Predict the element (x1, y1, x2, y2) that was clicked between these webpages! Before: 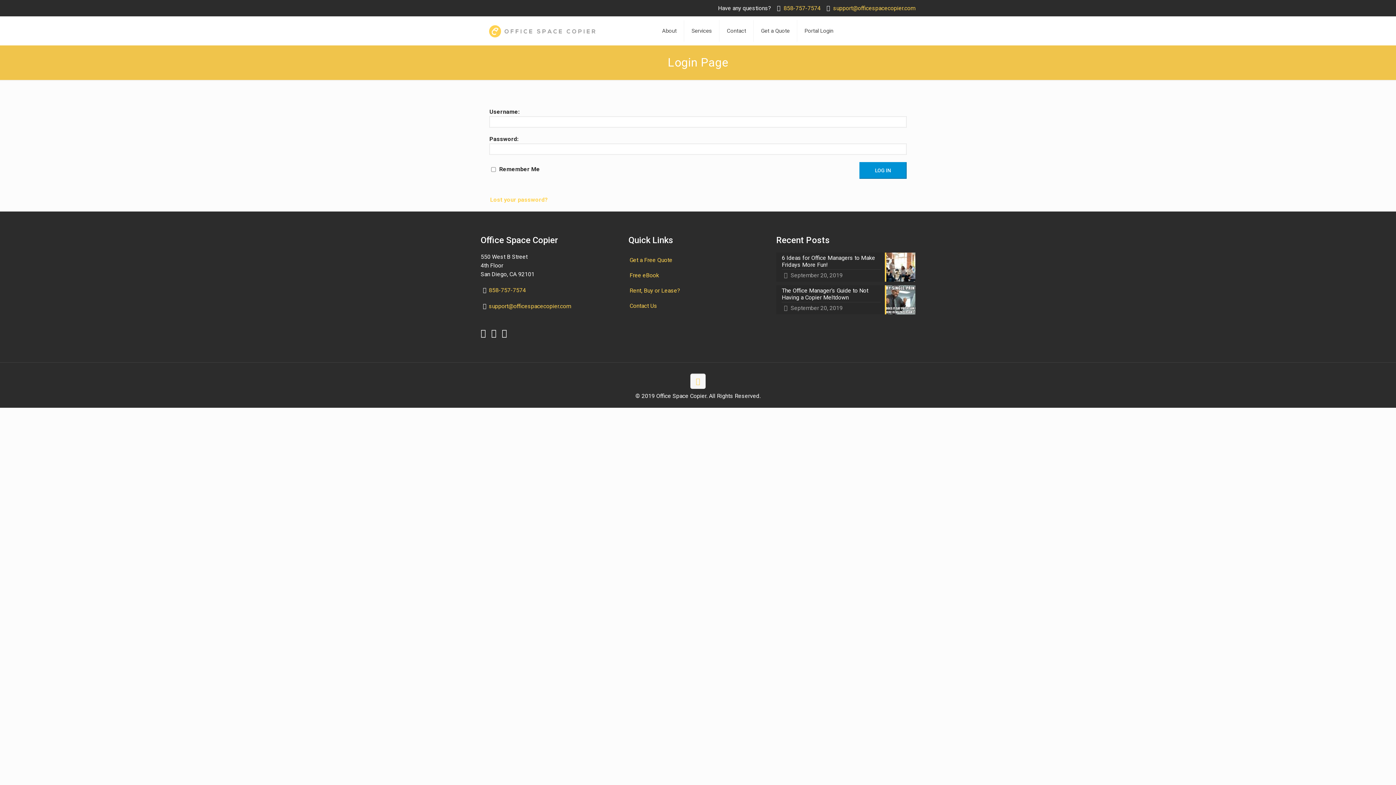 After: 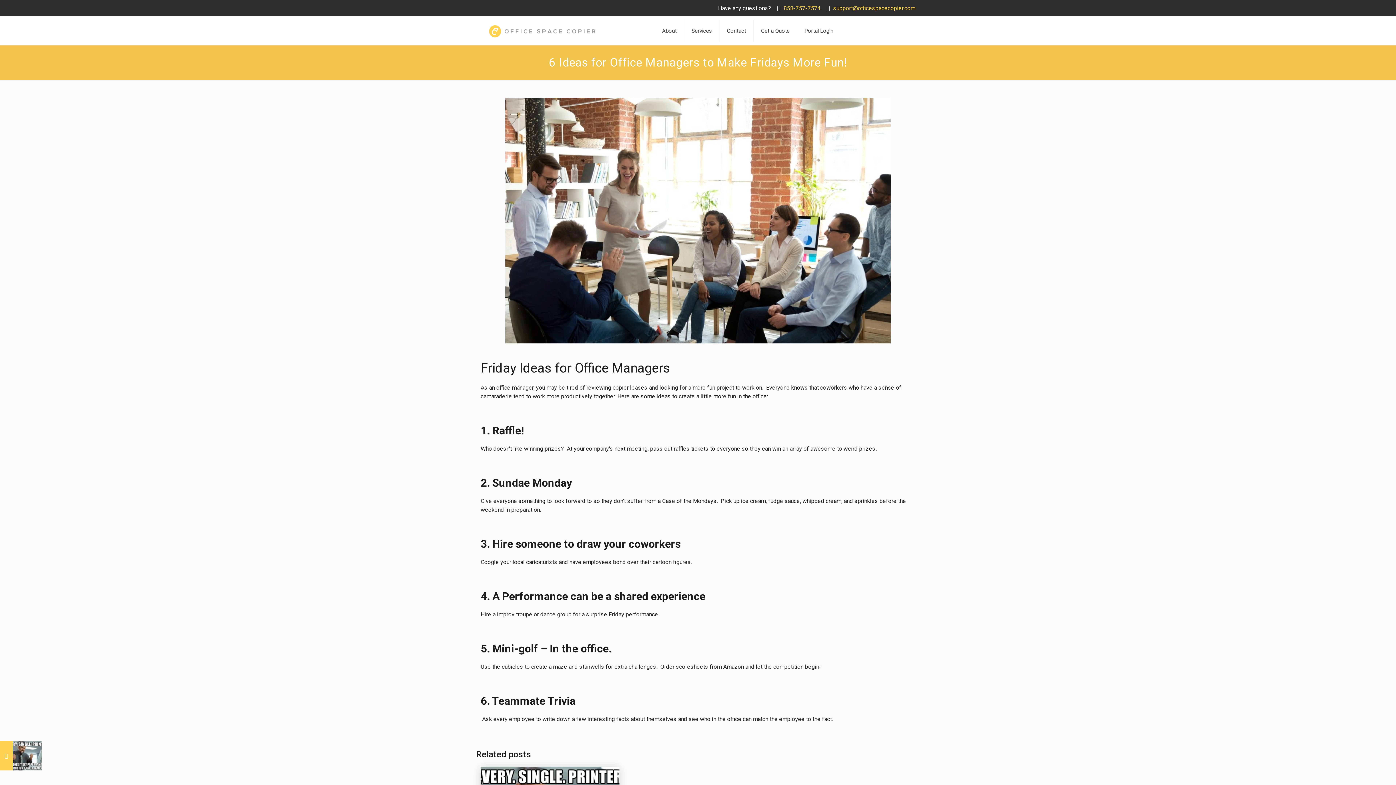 Action: bbox: (776, 252, 915, 281) label: 6 Ideas for Office Managers to Make Fridays More Fun!
September 20, 2019